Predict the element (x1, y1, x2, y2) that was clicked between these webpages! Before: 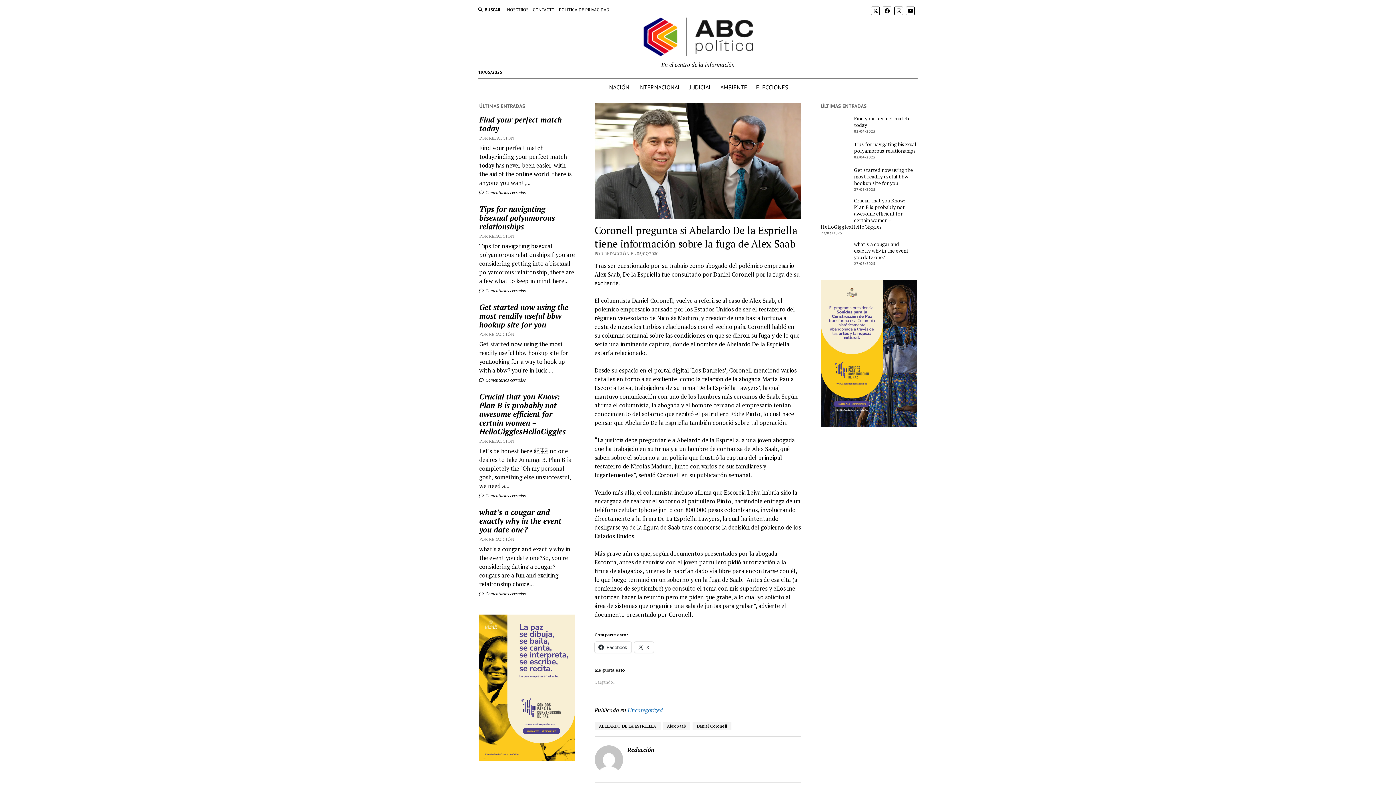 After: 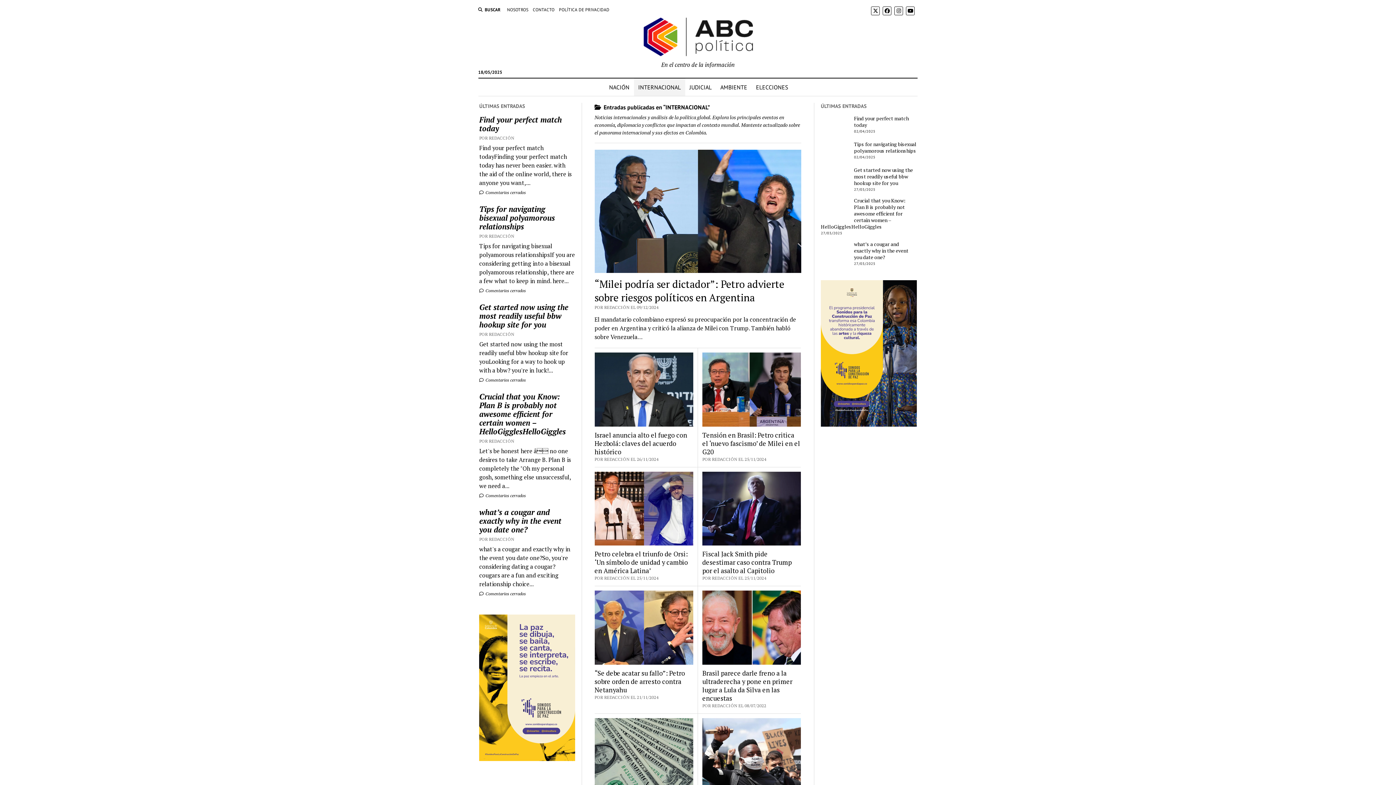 Action: label: INTERNACIONAL bbox: (634, 78, 685, 96)